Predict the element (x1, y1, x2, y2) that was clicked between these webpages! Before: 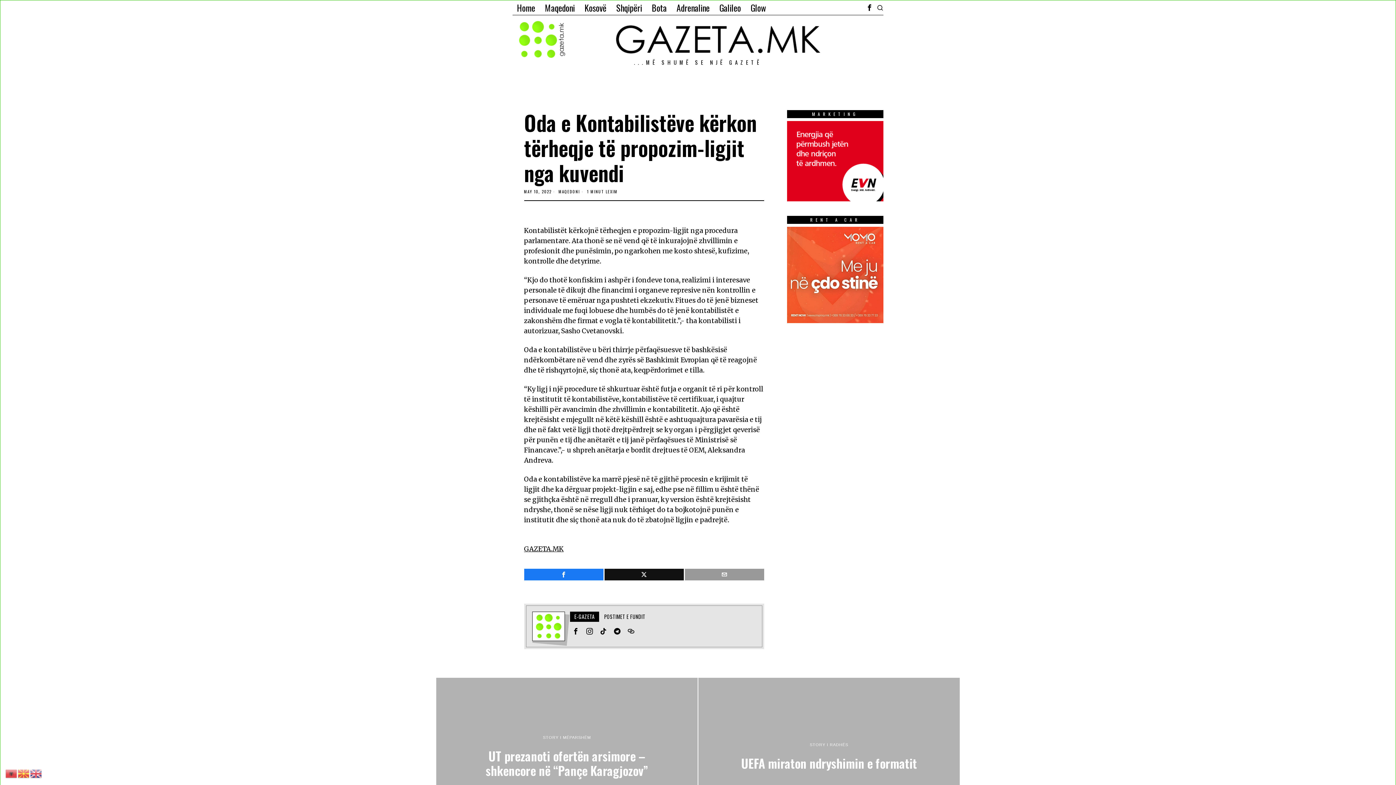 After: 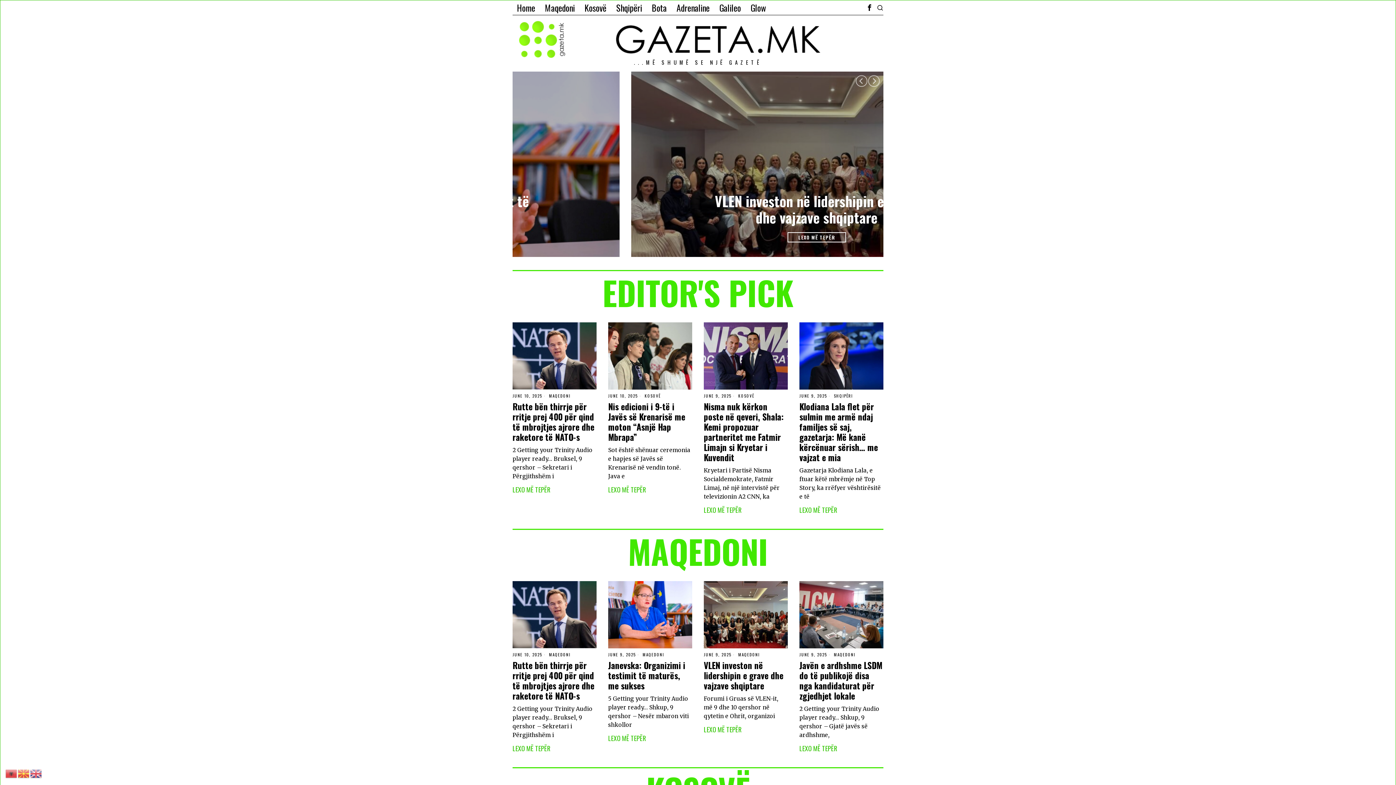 Action: label: GAZETA.MK bbox: (524, 545, 563, 553)